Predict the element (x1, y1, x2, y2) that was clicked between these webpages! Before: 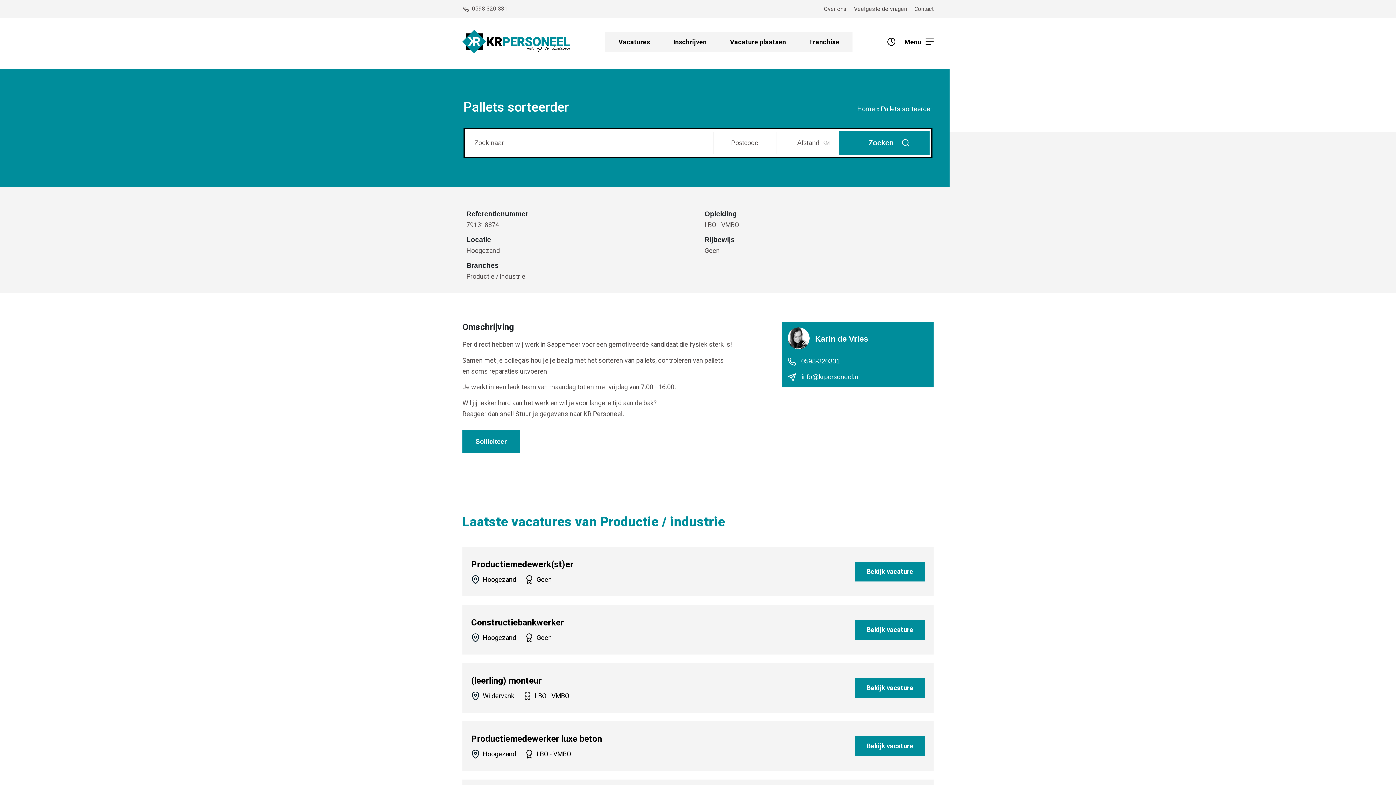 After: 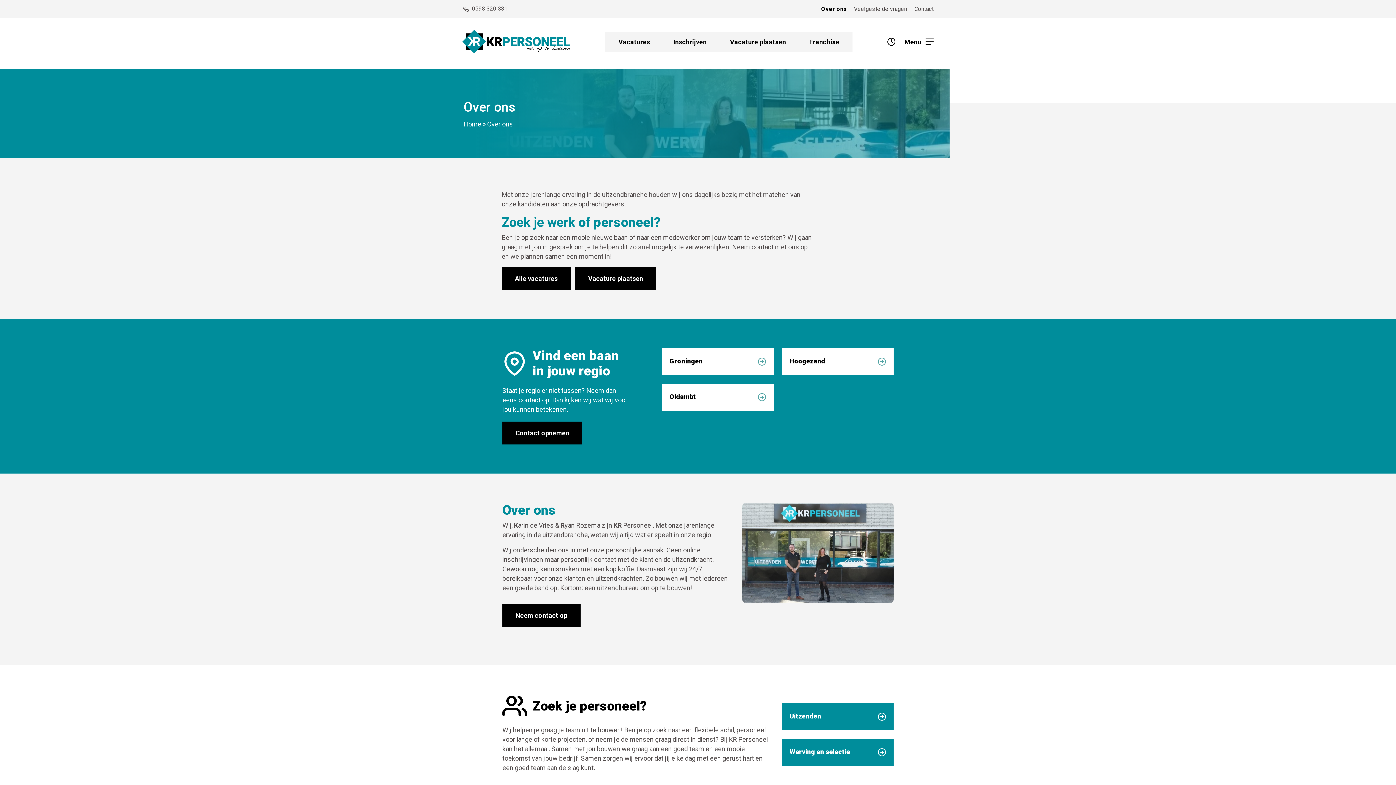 Action: bbox: (823, 4, 846, 13) label: Over ons